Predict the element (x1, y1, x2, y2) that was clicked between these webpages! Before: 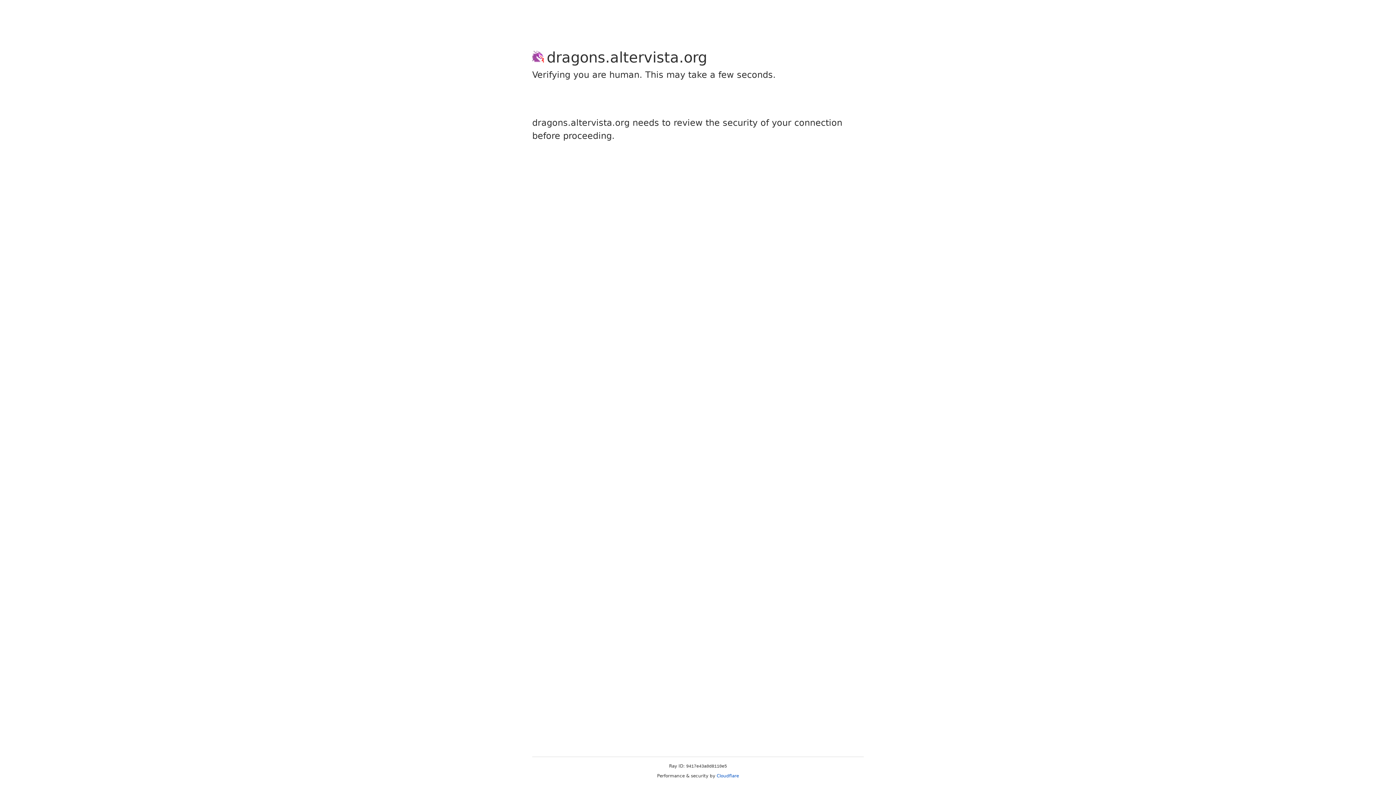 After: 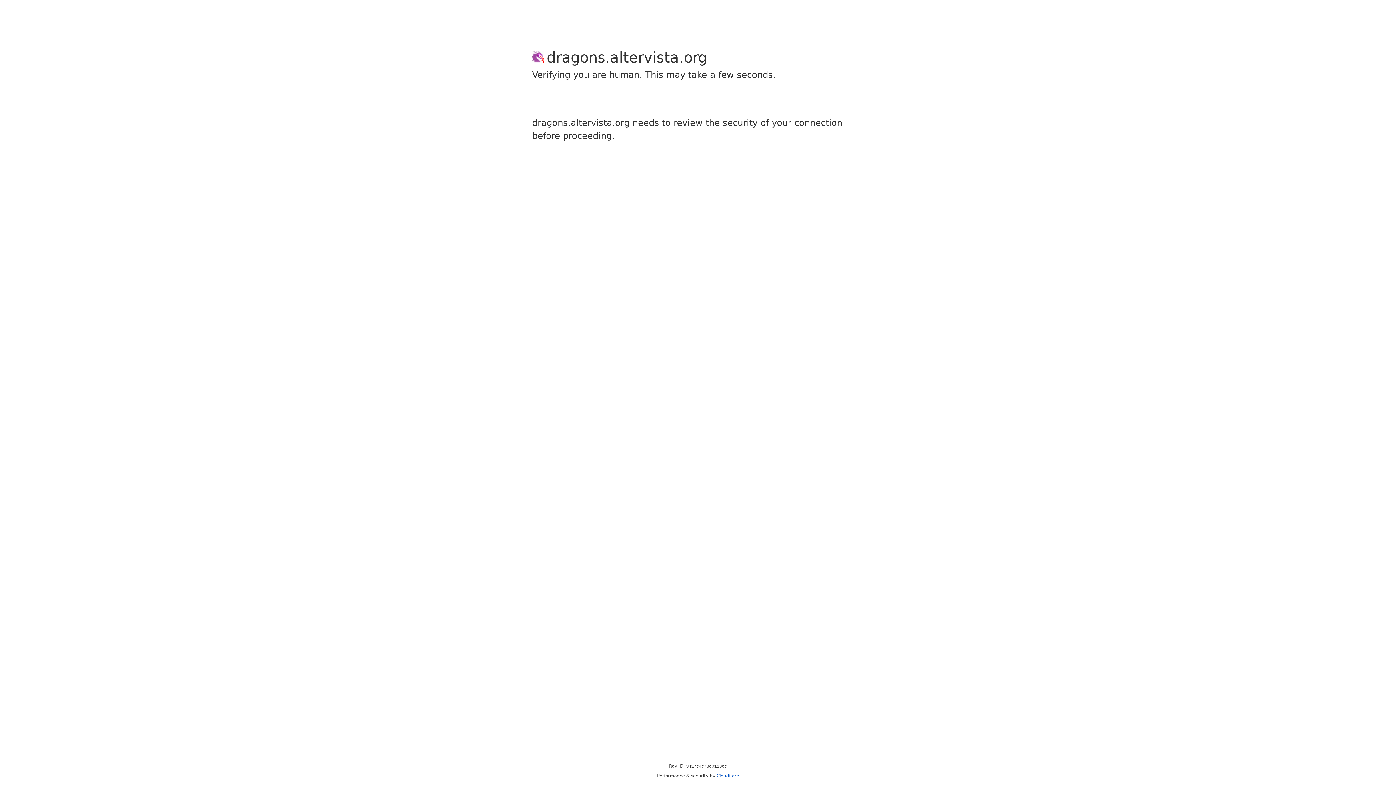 Action: bbox: (716, 773, 739, 778) label: Cloudflare